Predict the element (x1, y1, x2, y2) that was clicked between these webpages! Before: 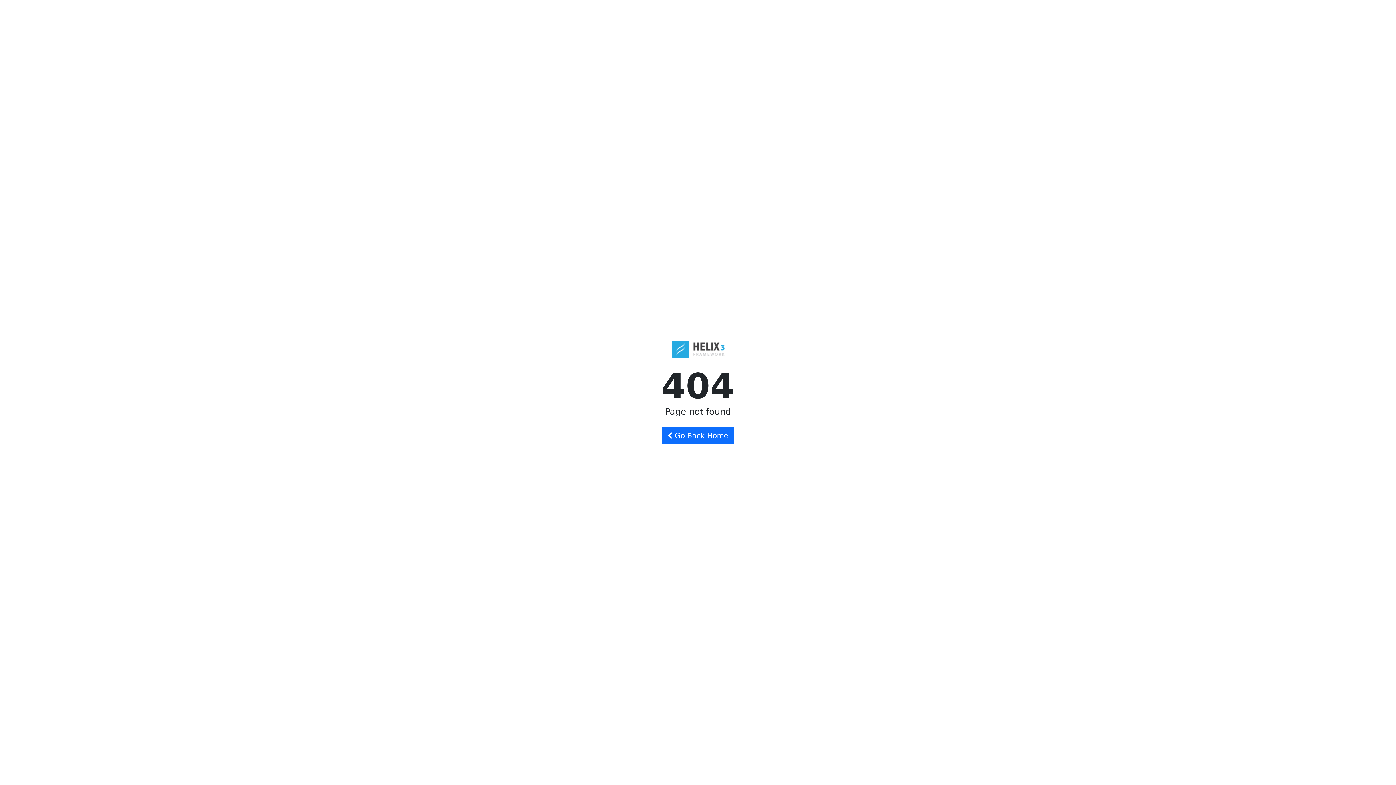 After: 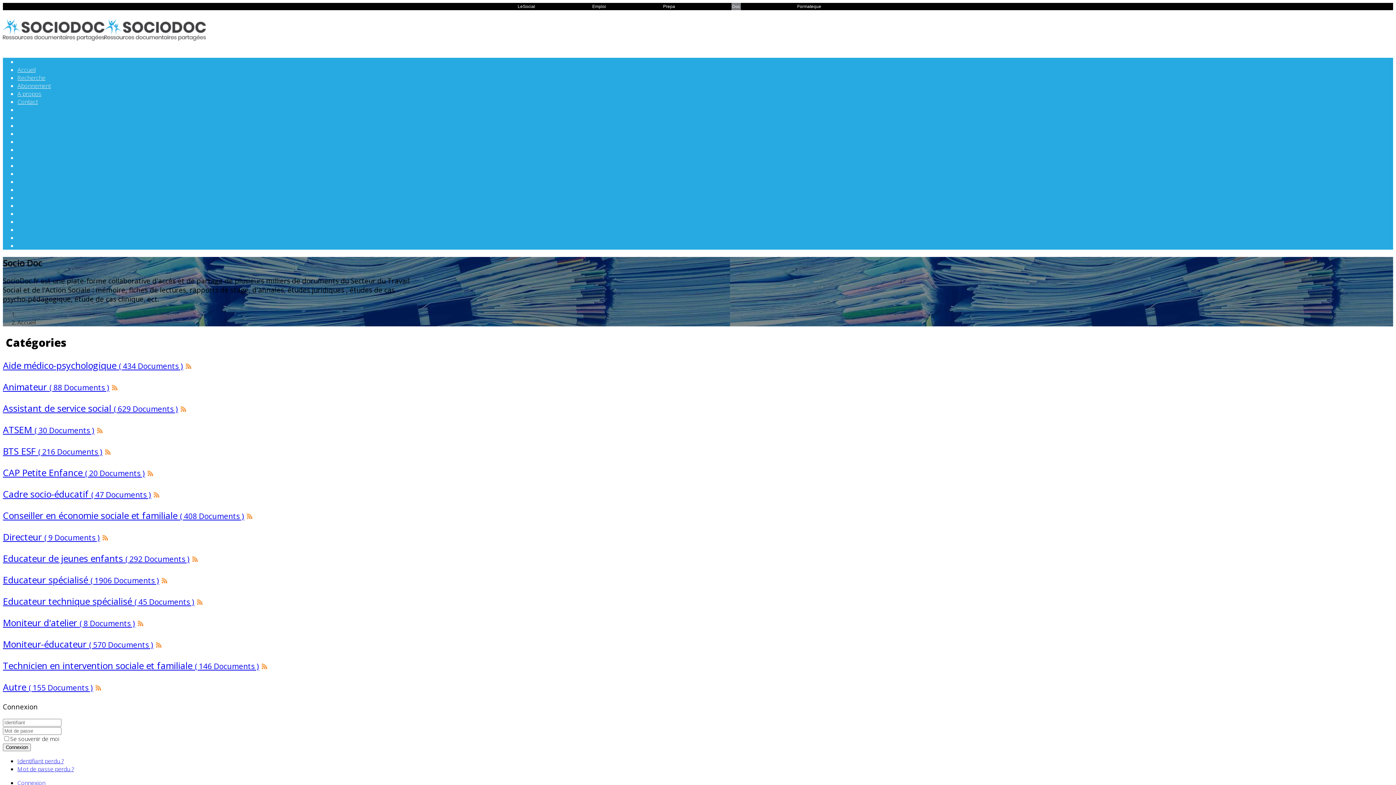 Action: bbox: (661, 427, 734, 444) label:  Go Back Home